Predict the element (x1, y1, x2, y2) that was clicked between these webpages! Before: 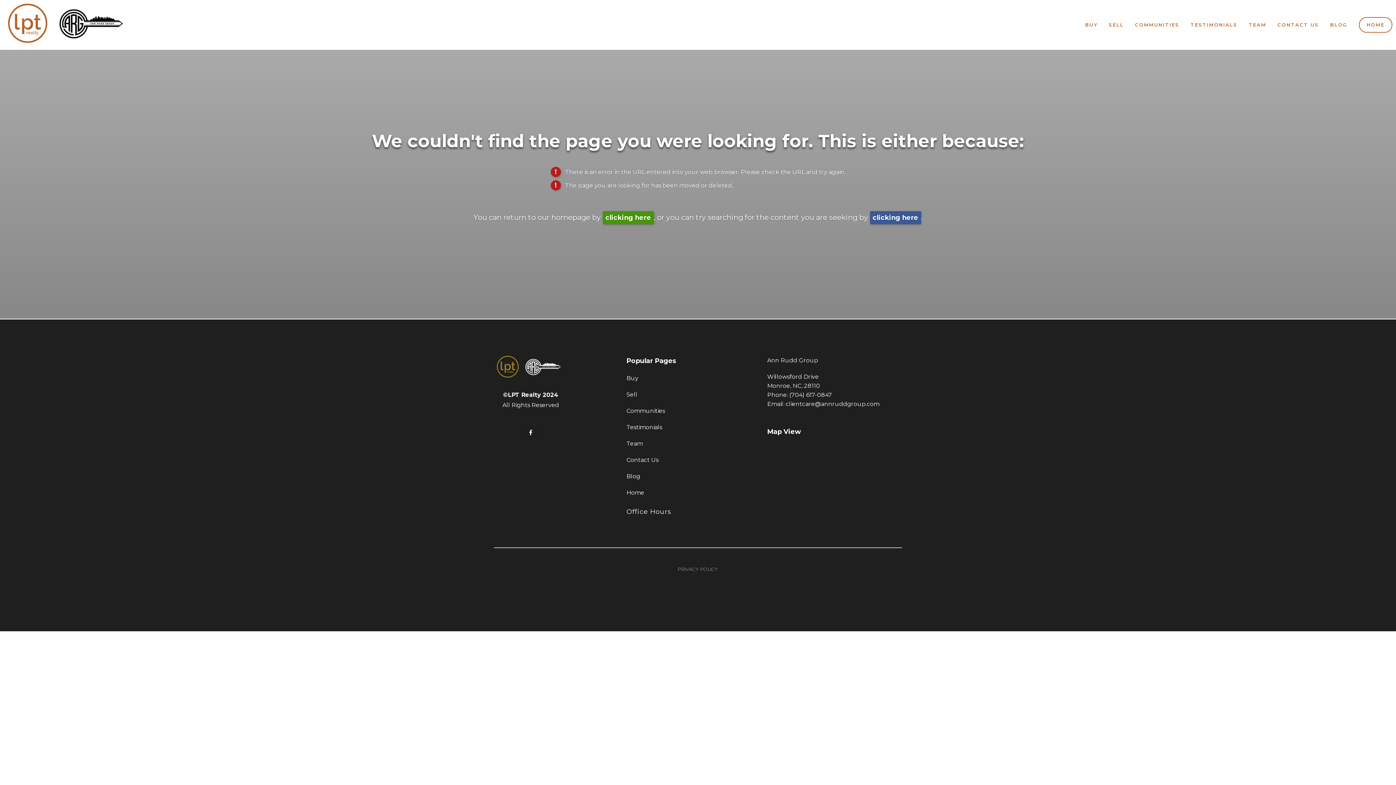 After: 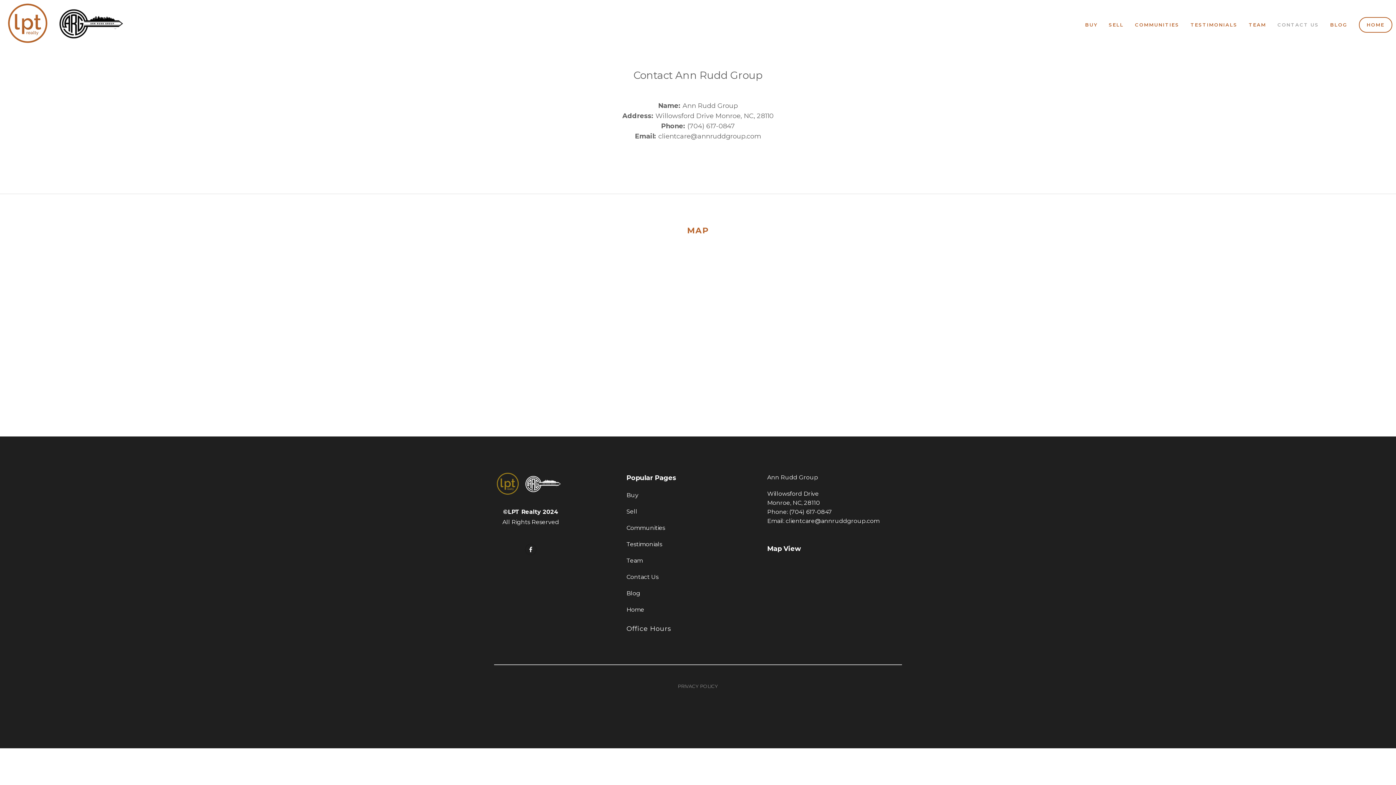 Action: bbox: (1273, 19, 1324, 30) label: CONTACT US